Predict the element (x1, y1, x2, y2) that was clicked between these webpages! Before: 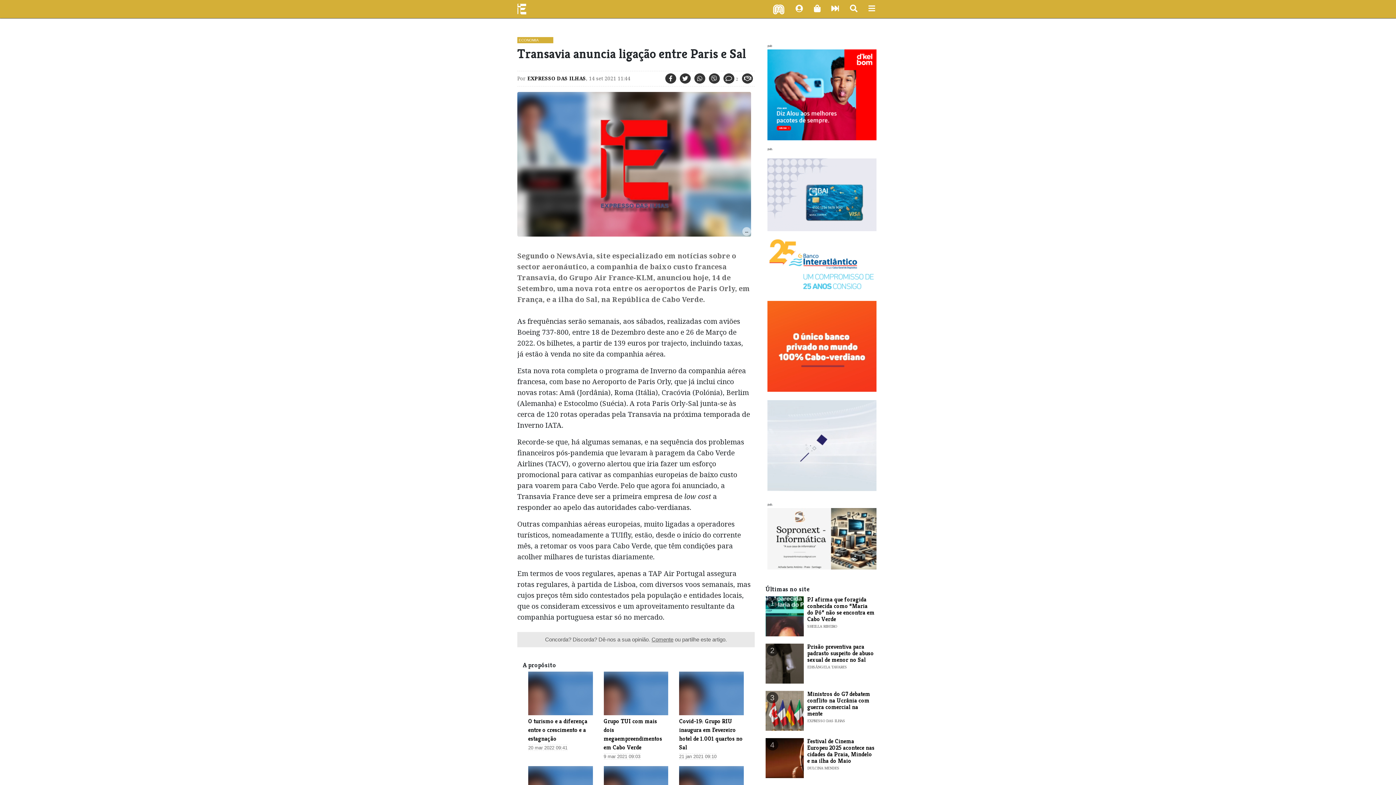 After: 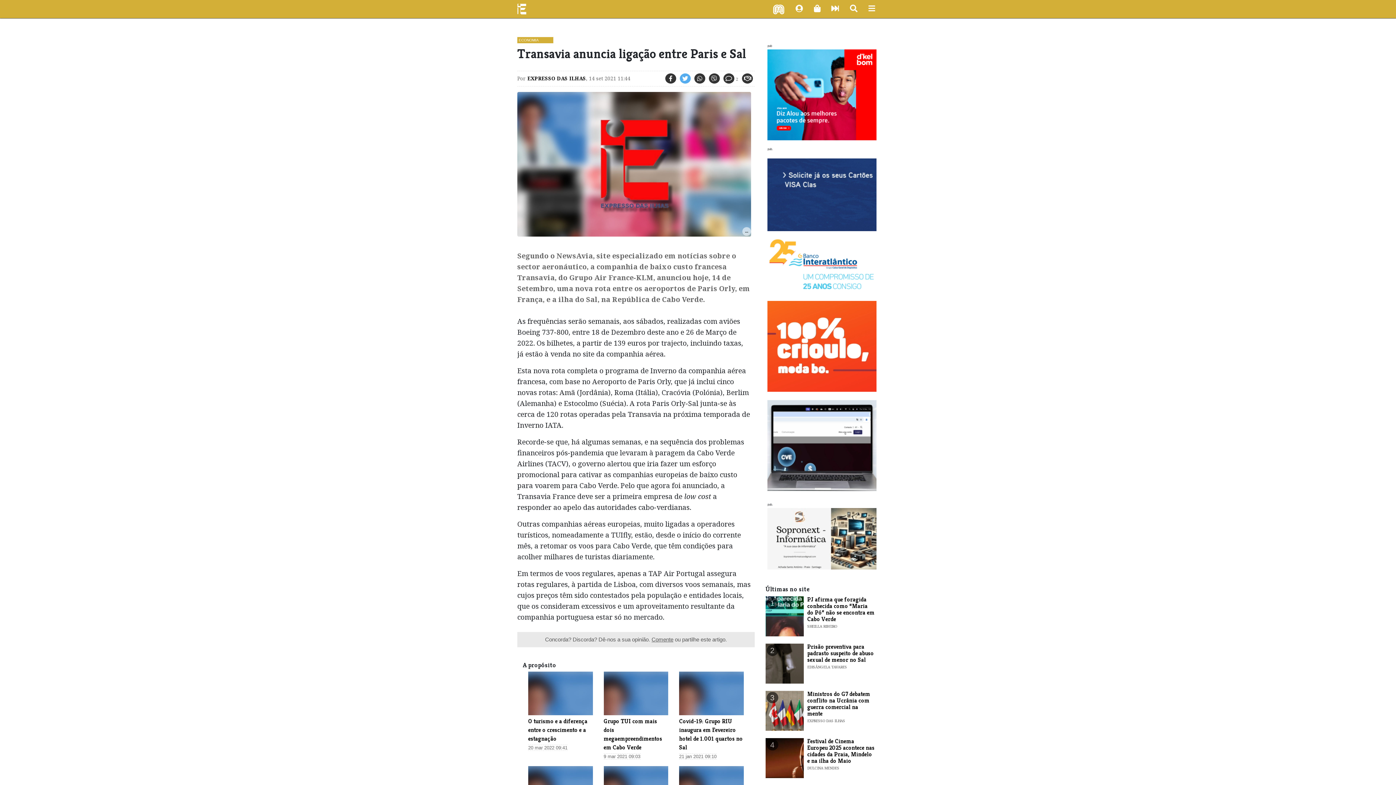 Action: bbox: (679, 73, 690, 83)